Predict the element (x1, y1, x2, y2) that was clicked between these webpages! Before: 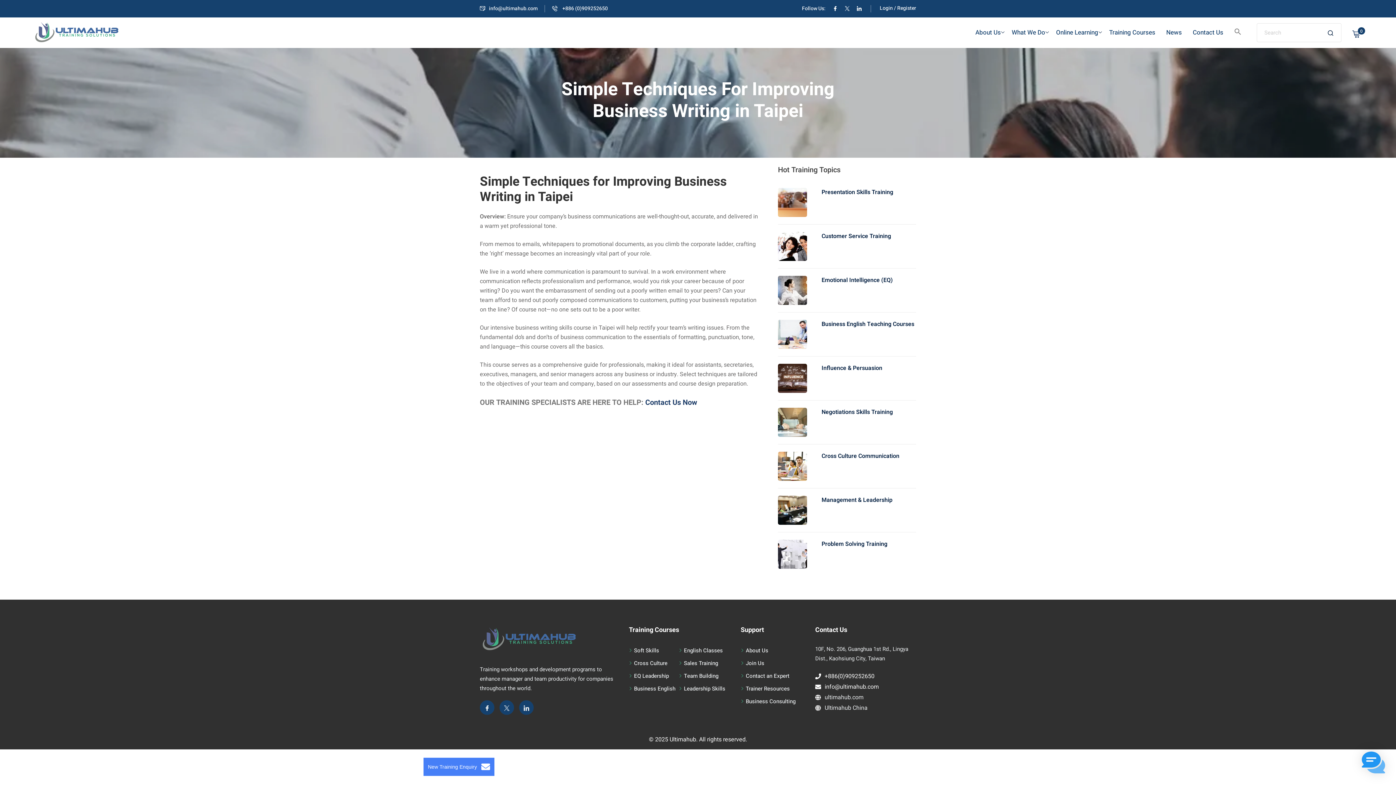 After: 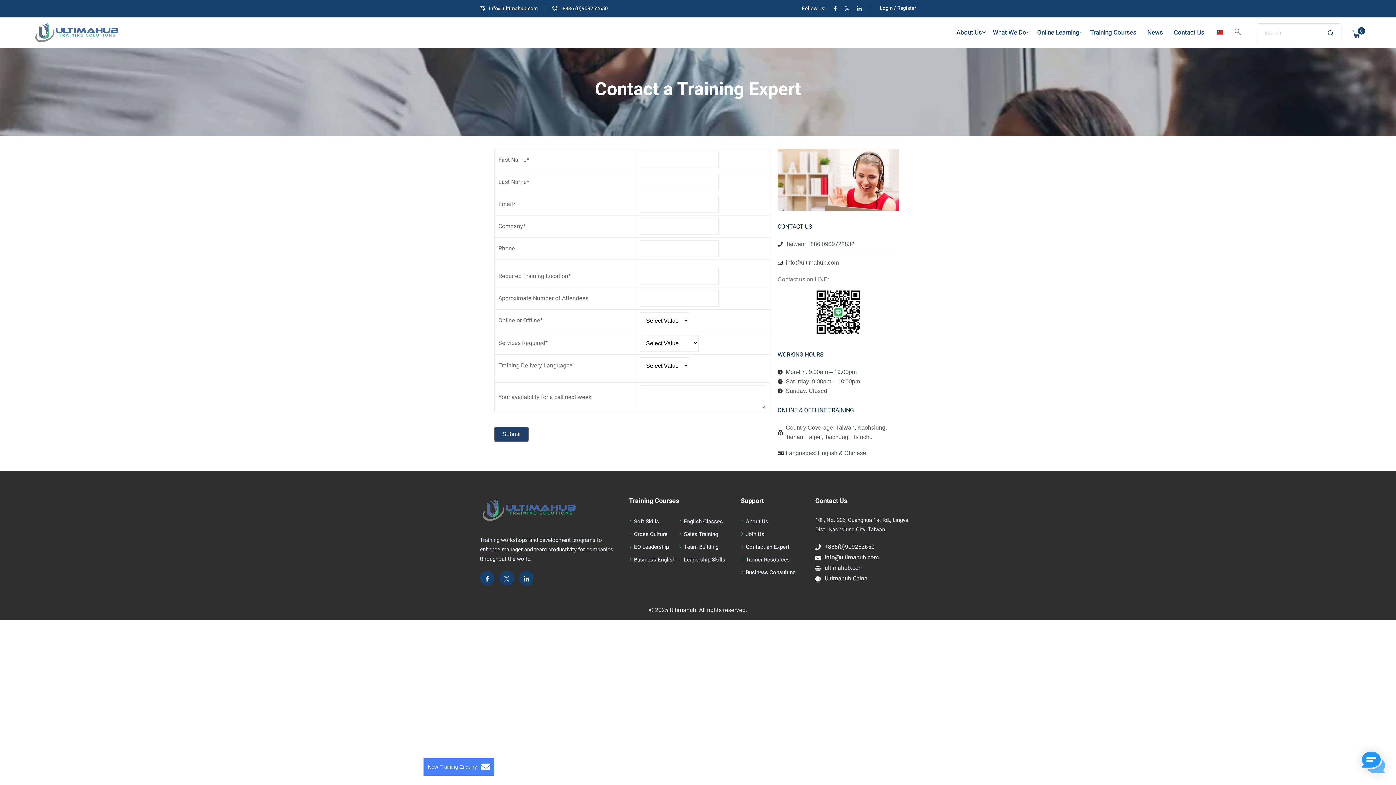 Action: label: Contact an Expert bbox: (746, 672, 789, 680)